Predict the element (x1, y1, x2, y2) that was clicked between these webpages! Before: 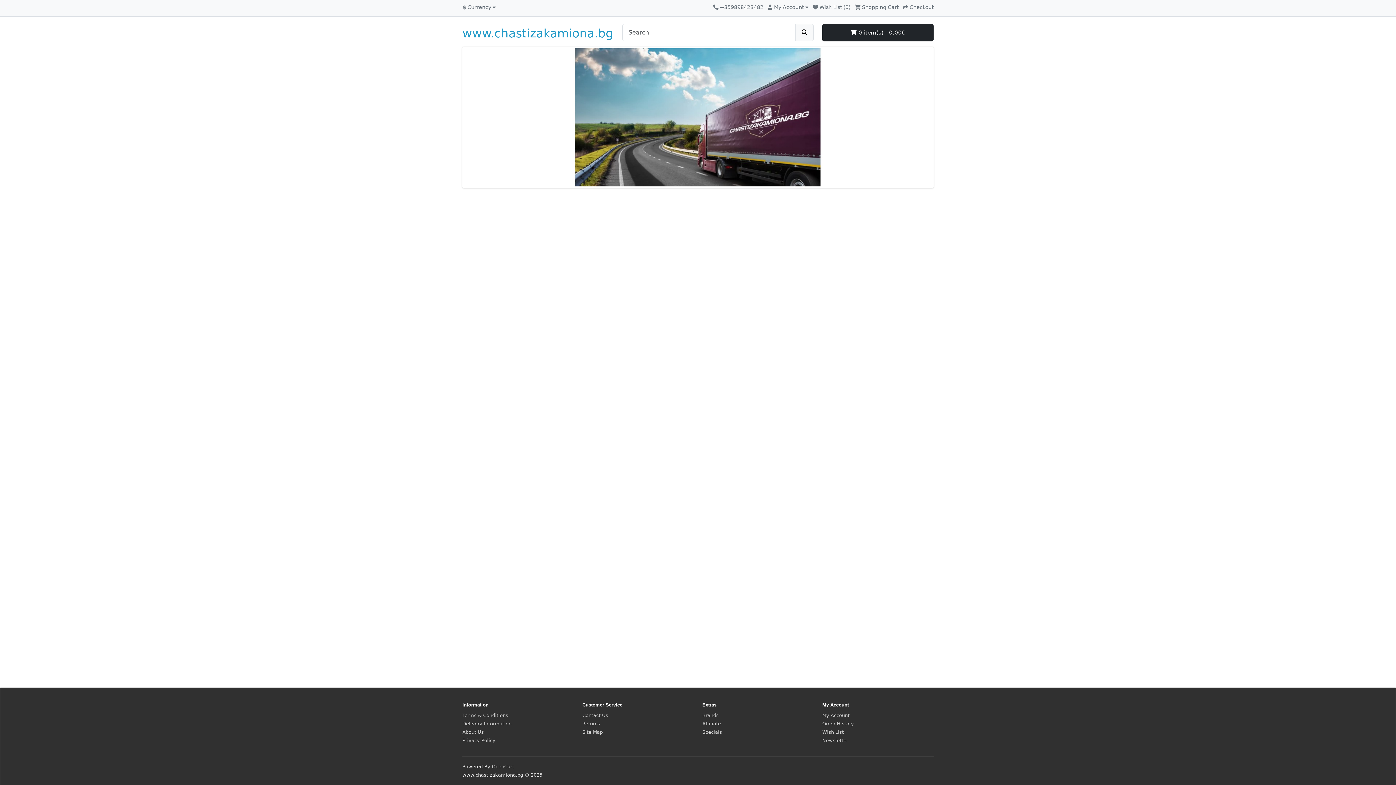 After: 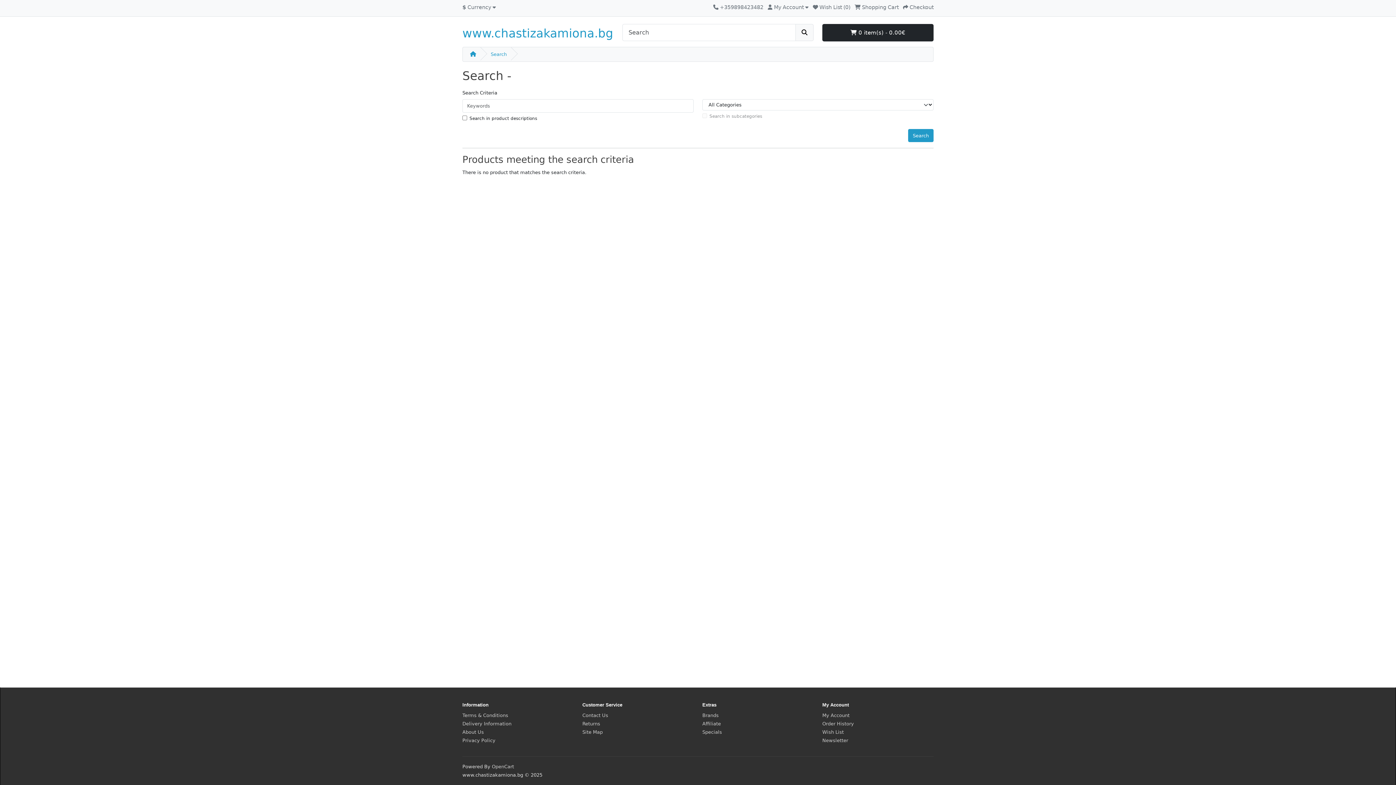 Action: bbox: (795, 24, 813, 41)